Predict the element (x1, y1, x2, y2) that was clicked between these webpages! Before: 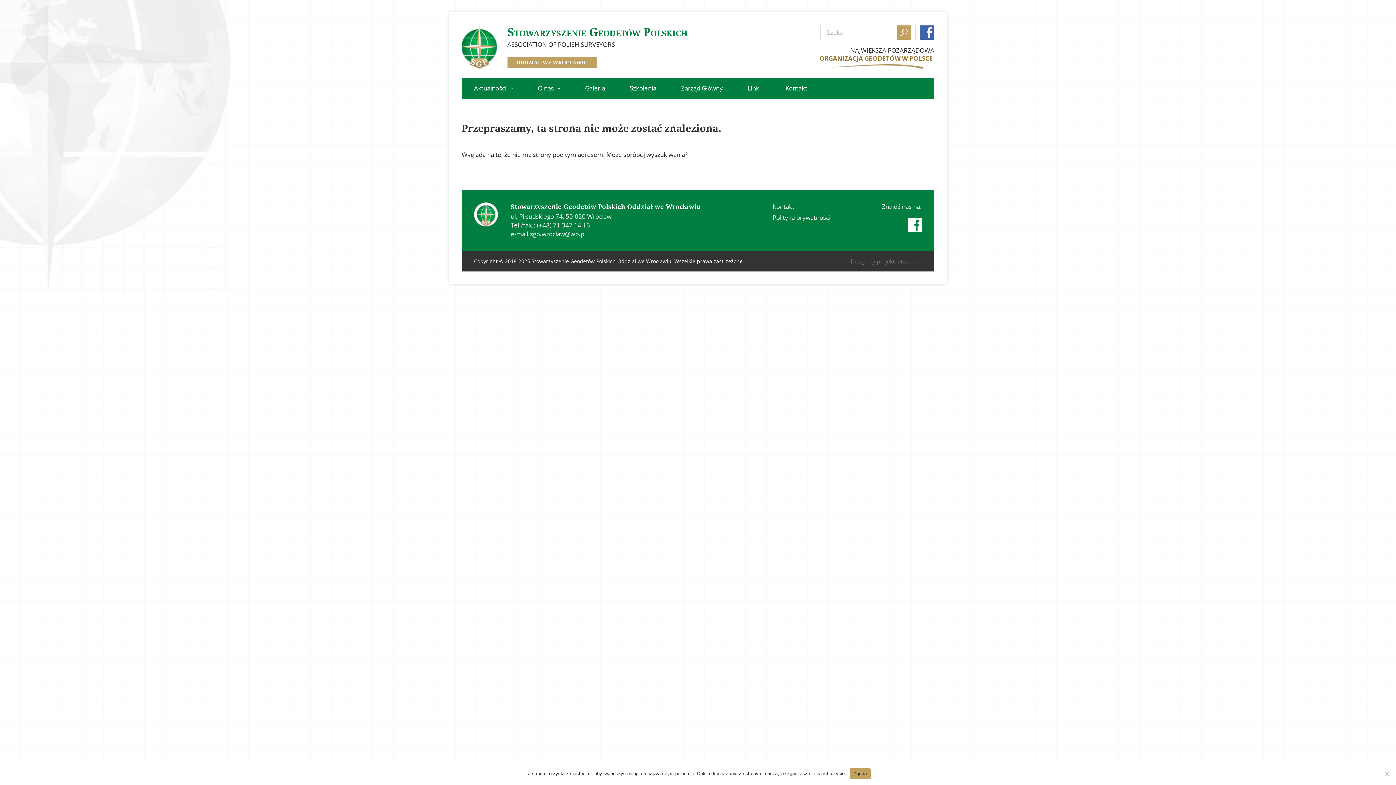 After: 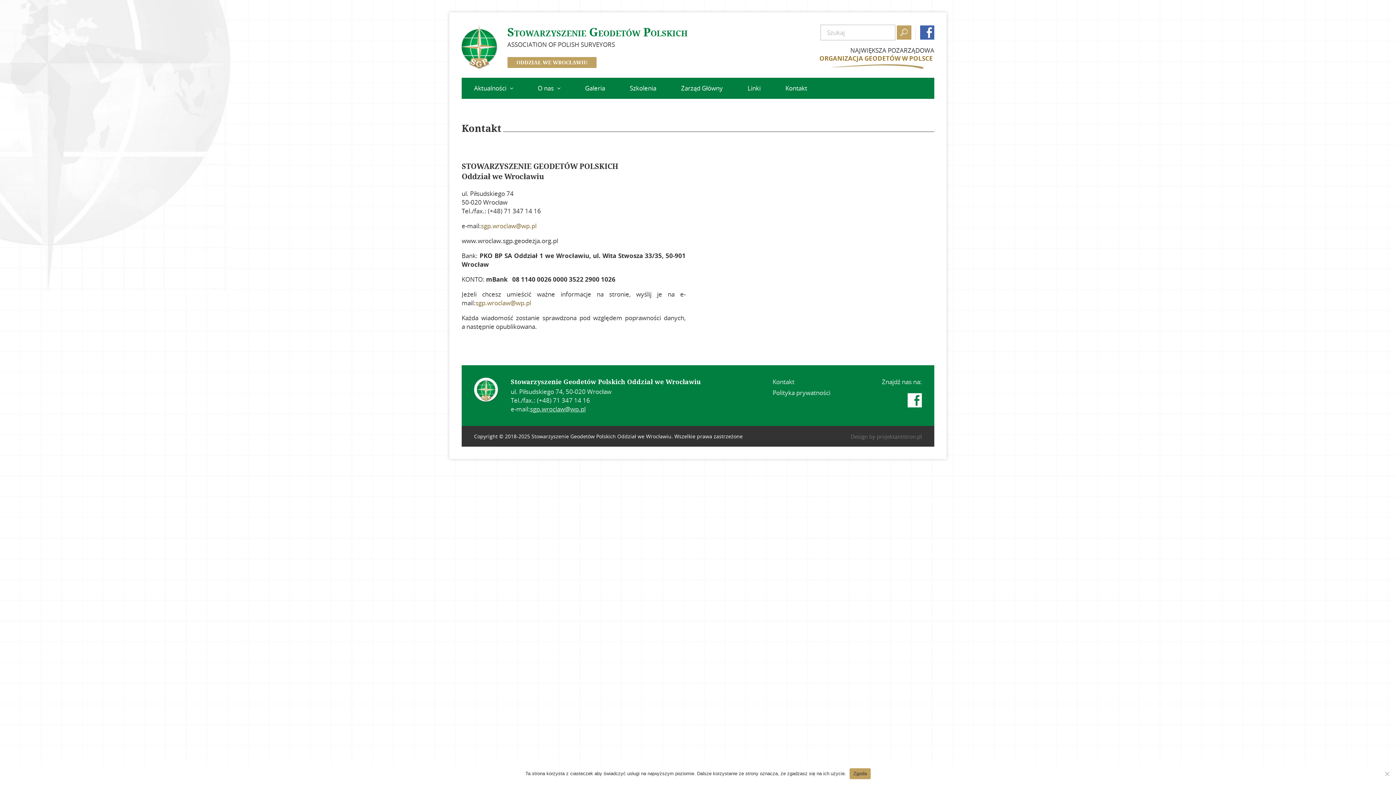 Action: bbox: (772, 202, 794, 210) label: Kontakt